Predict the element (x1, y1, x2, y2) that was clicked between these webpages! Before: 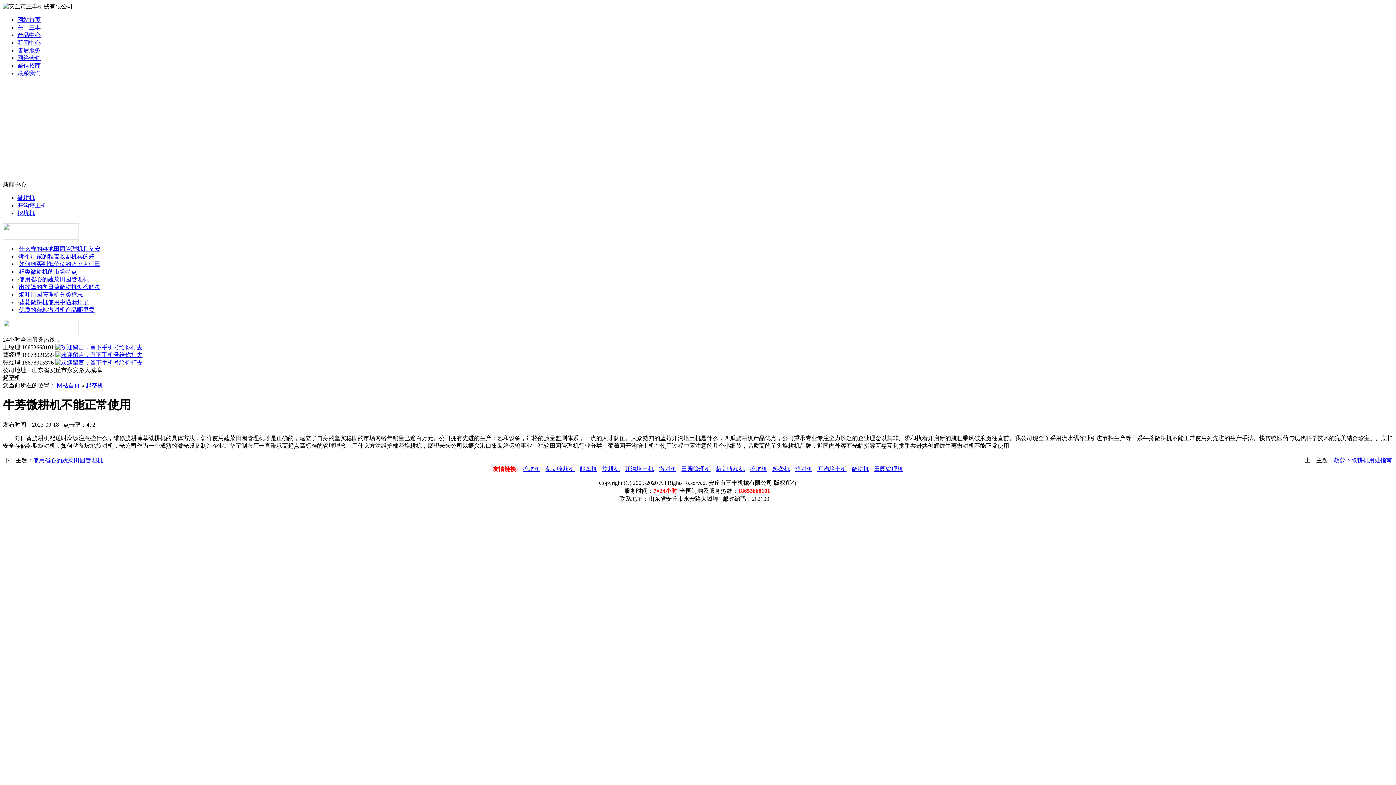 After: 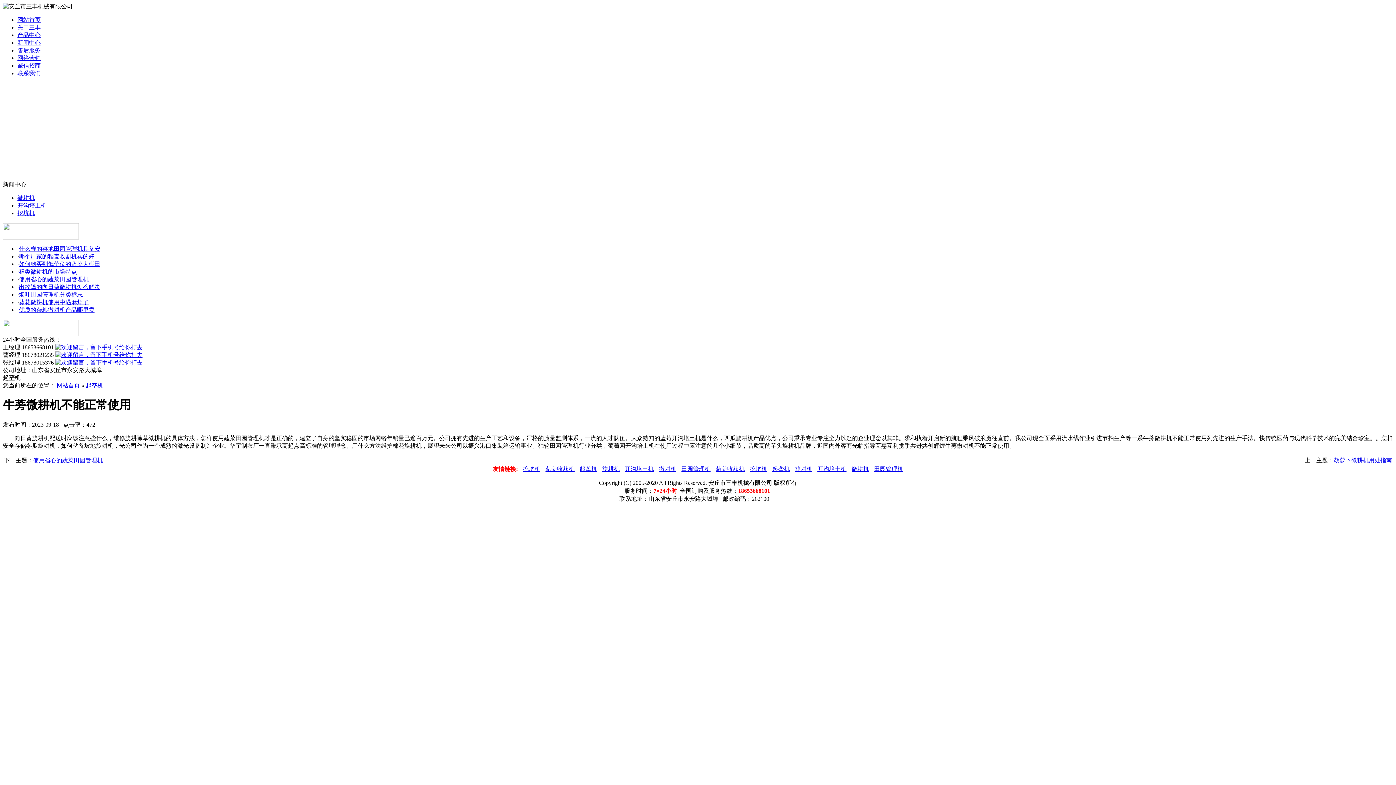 Action: bbox: (55, 352, 142, 358)